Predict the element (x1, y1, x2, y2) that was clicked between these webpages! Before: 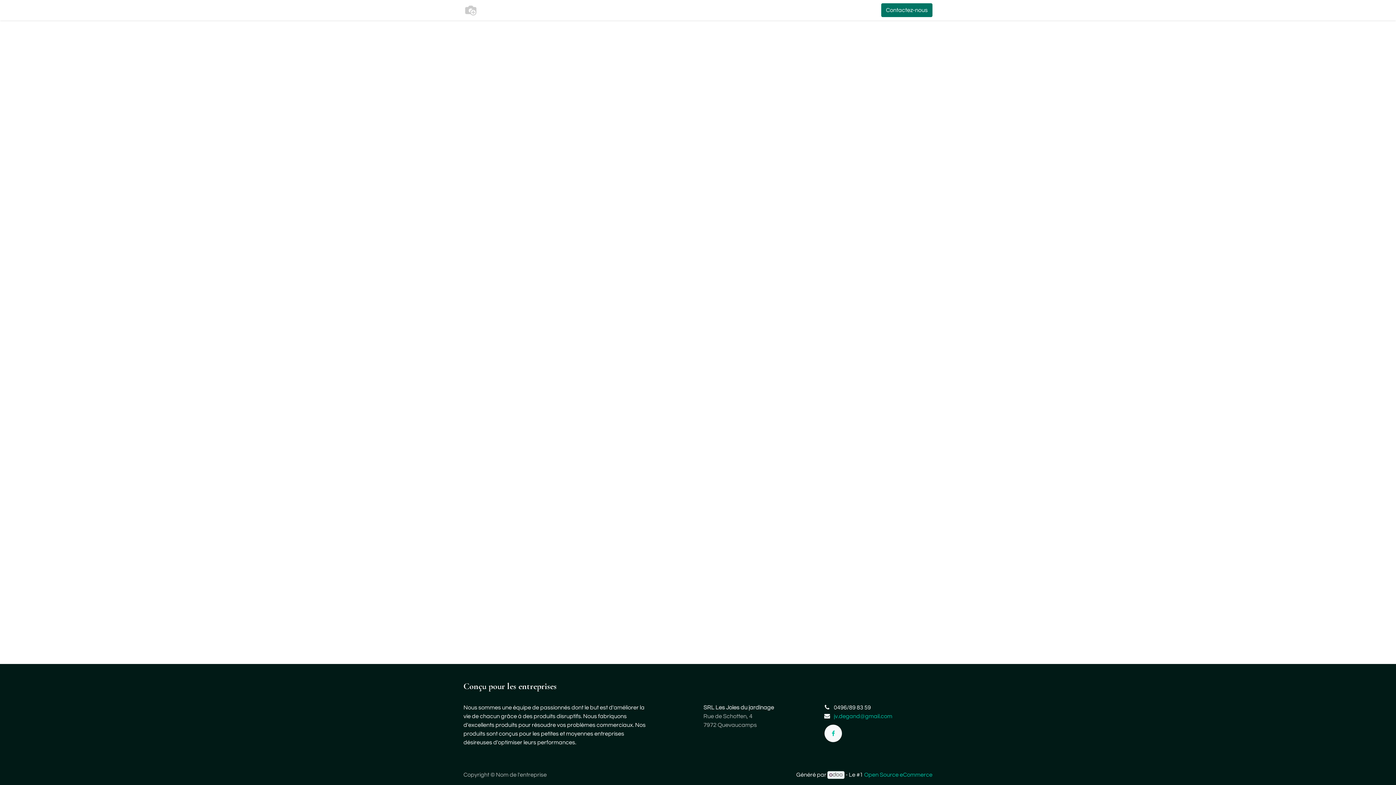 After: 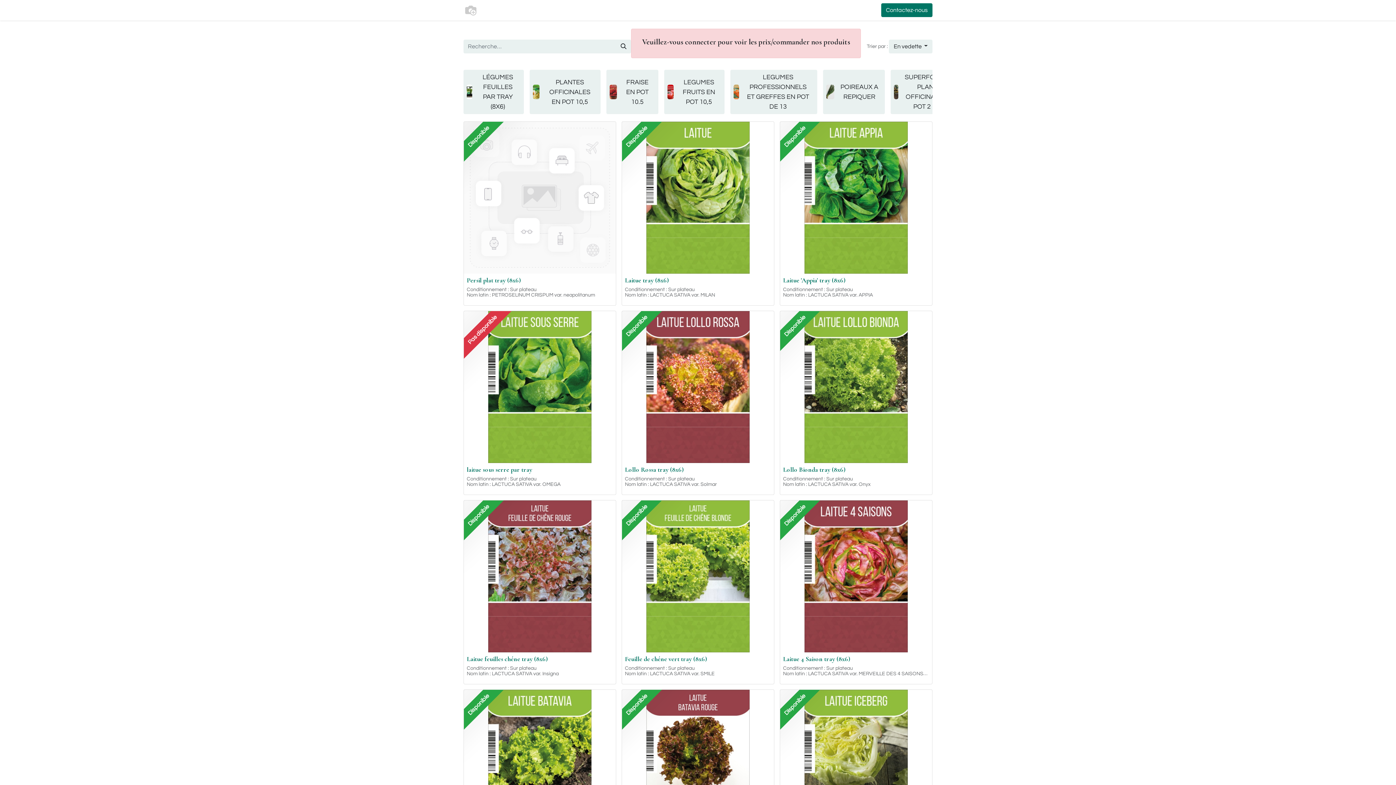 Action: label: Accueil bbox: (486, 2, 512, 17)